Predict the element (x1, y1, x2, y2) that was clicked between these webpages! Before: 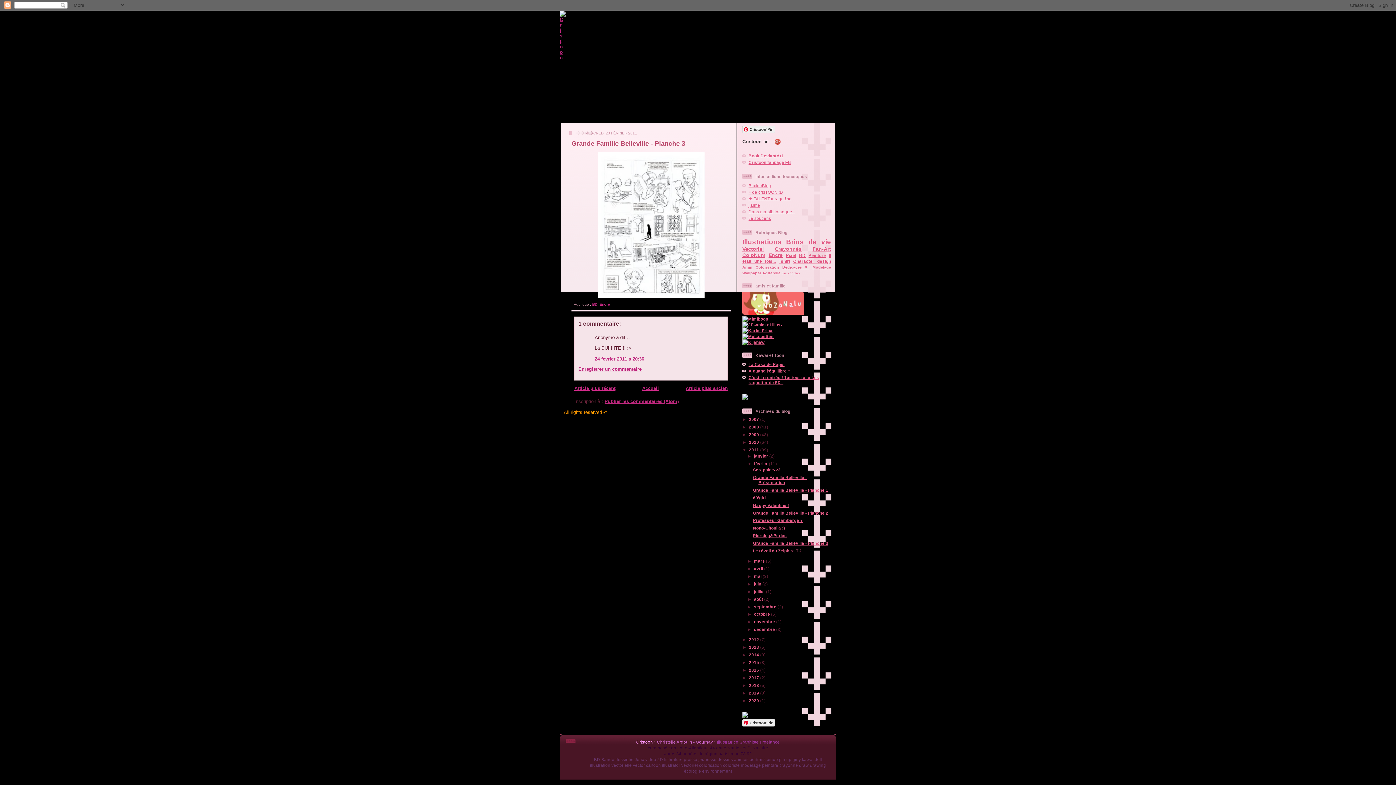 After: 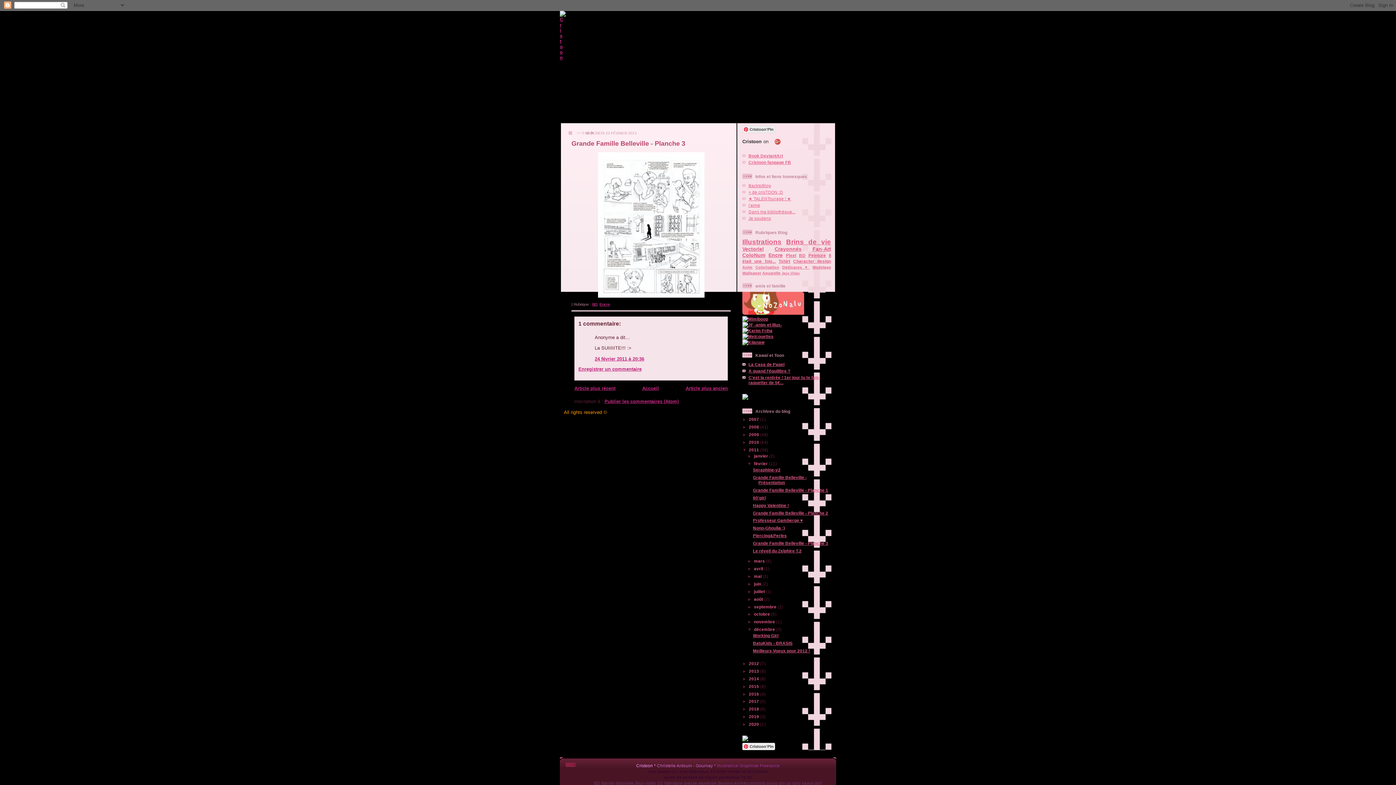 Action: bbox: (747, 627, 754, 632) label: ►  